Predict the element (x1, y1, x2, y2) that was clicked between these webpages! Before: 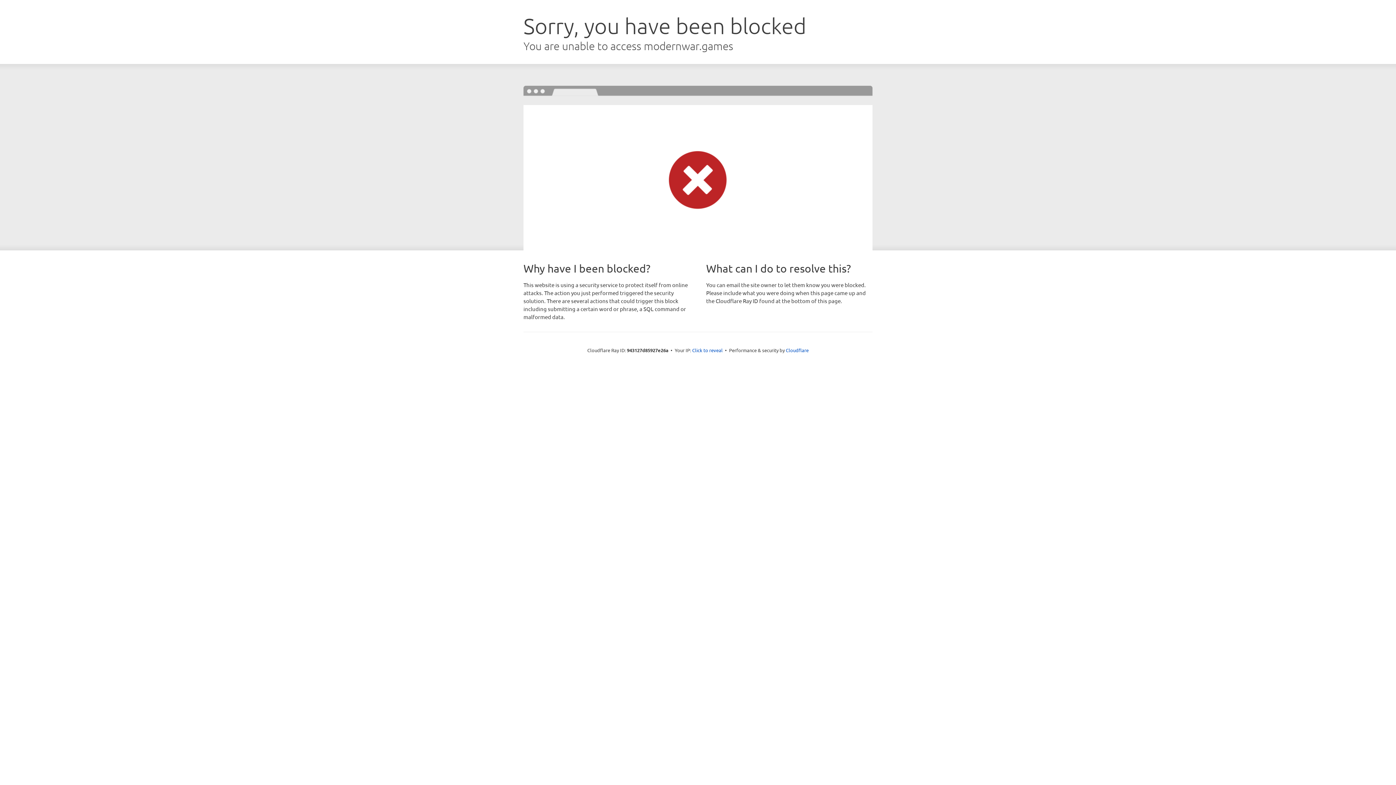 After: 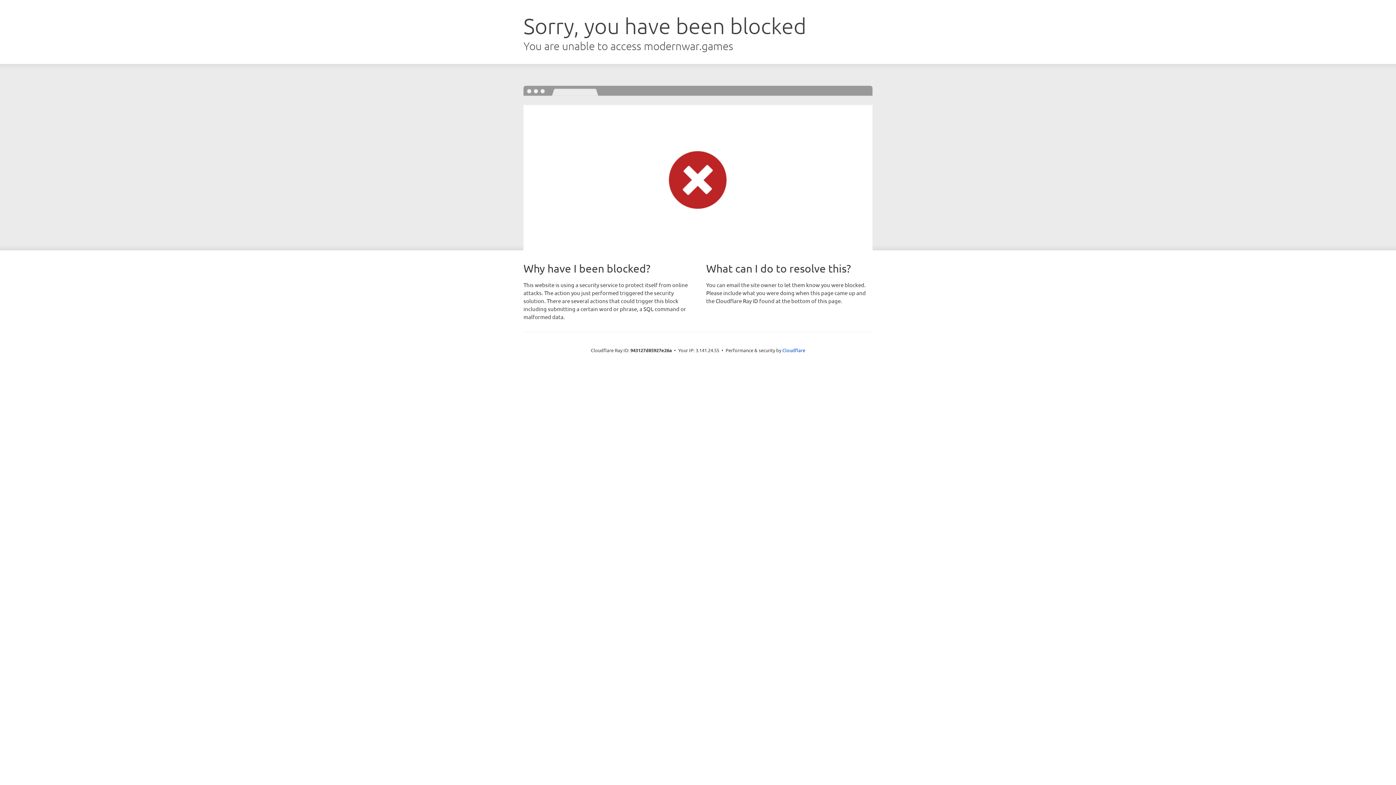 Action: label: Click to reveal bbox: (692, 346, 722, 353)